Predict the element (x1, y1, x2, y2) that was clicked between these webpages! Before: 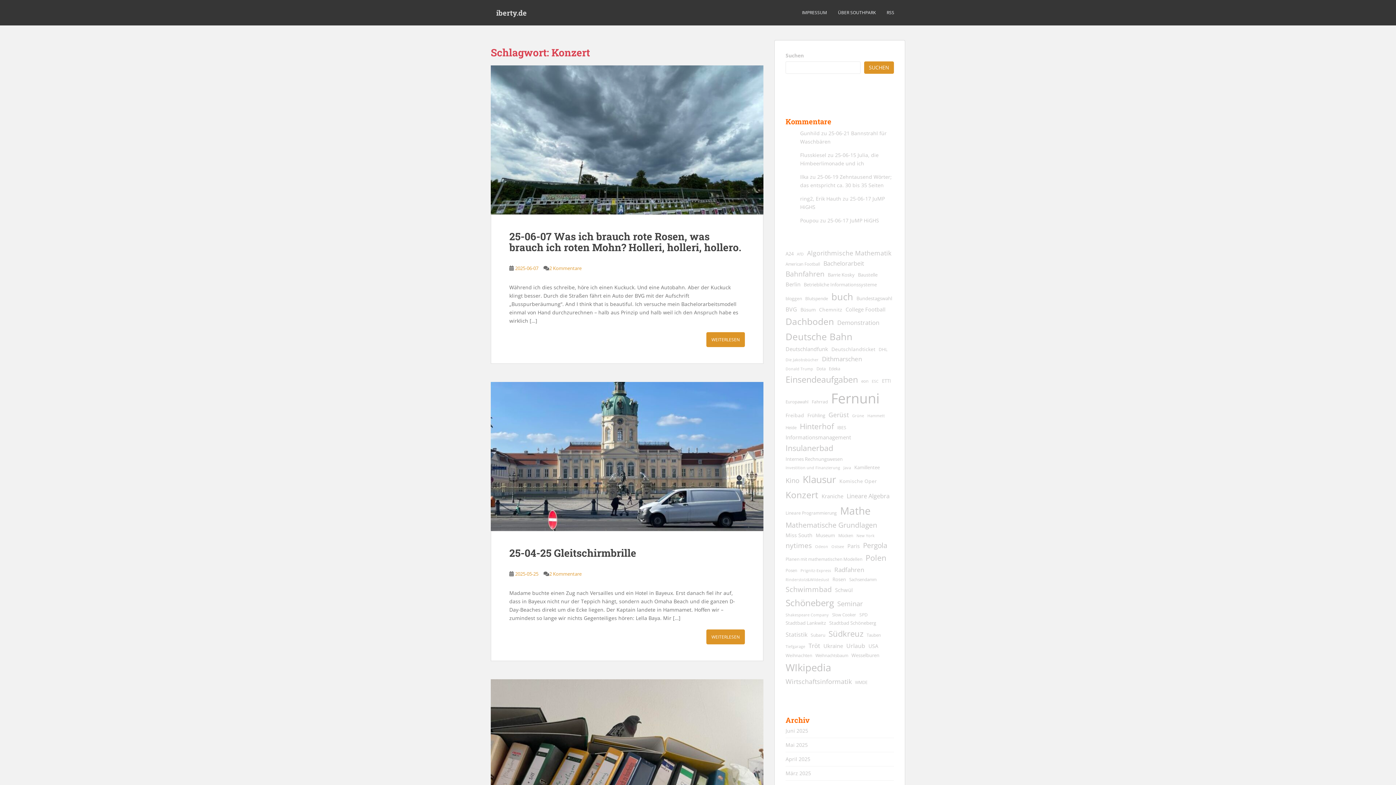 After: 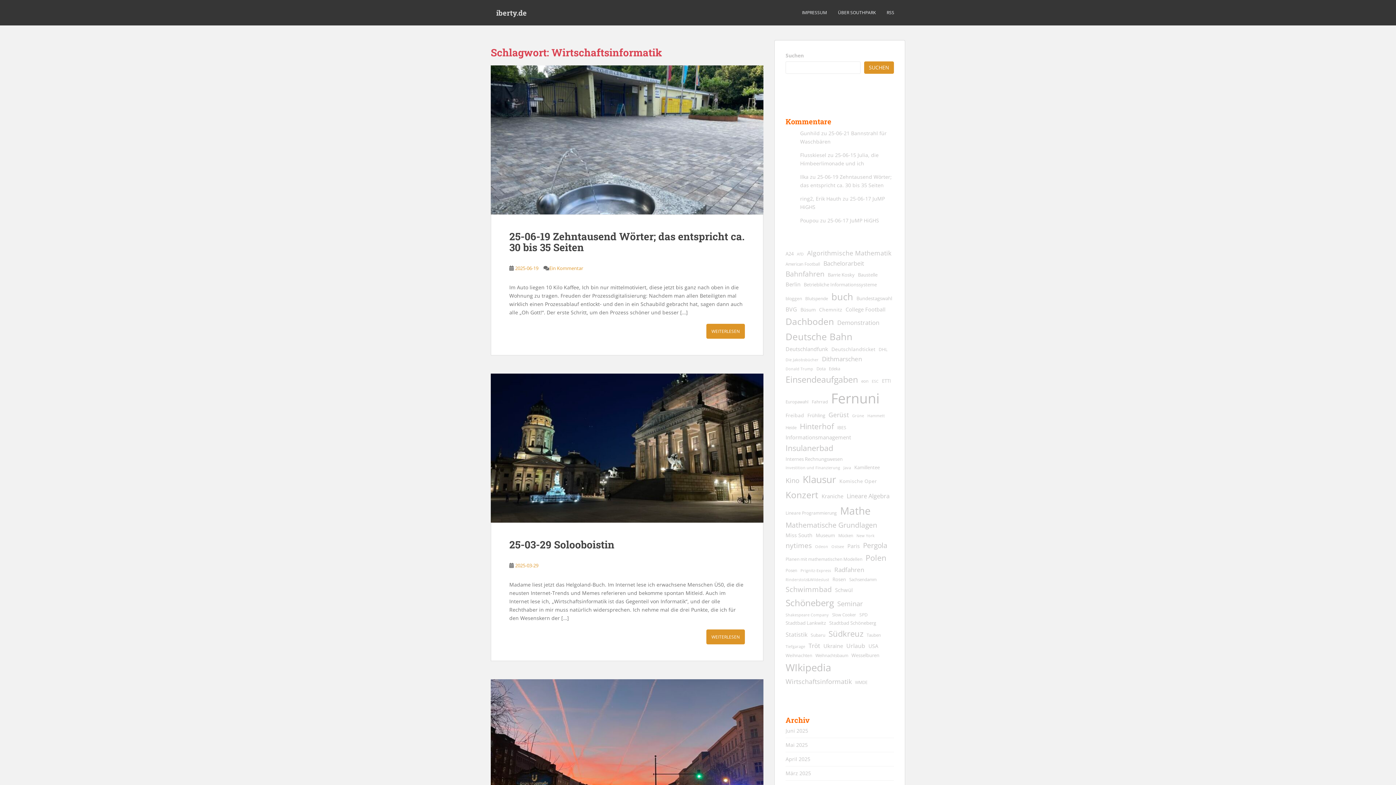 Action: label: Wirtschaftsinformatik (23 Einträge) bbox: (785, 676, 852, 687)